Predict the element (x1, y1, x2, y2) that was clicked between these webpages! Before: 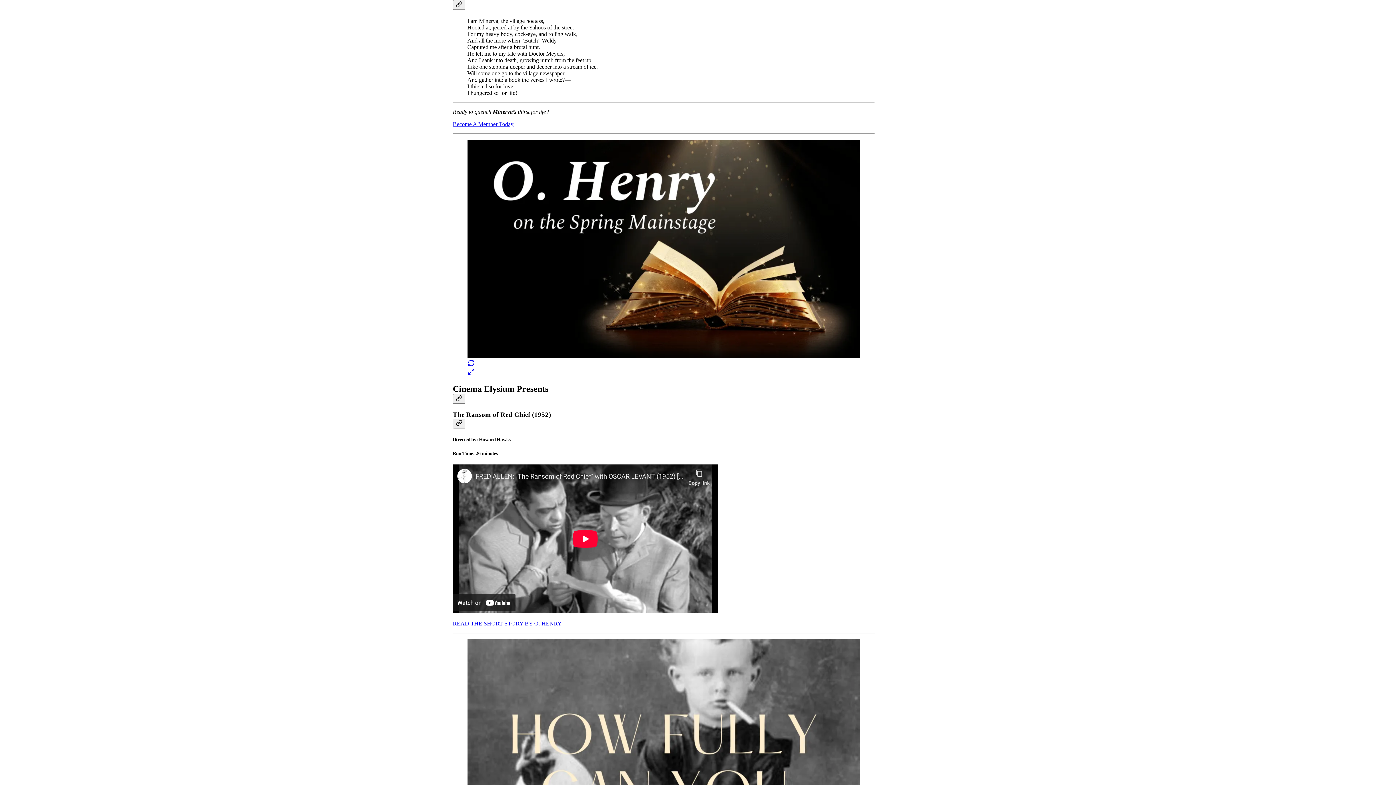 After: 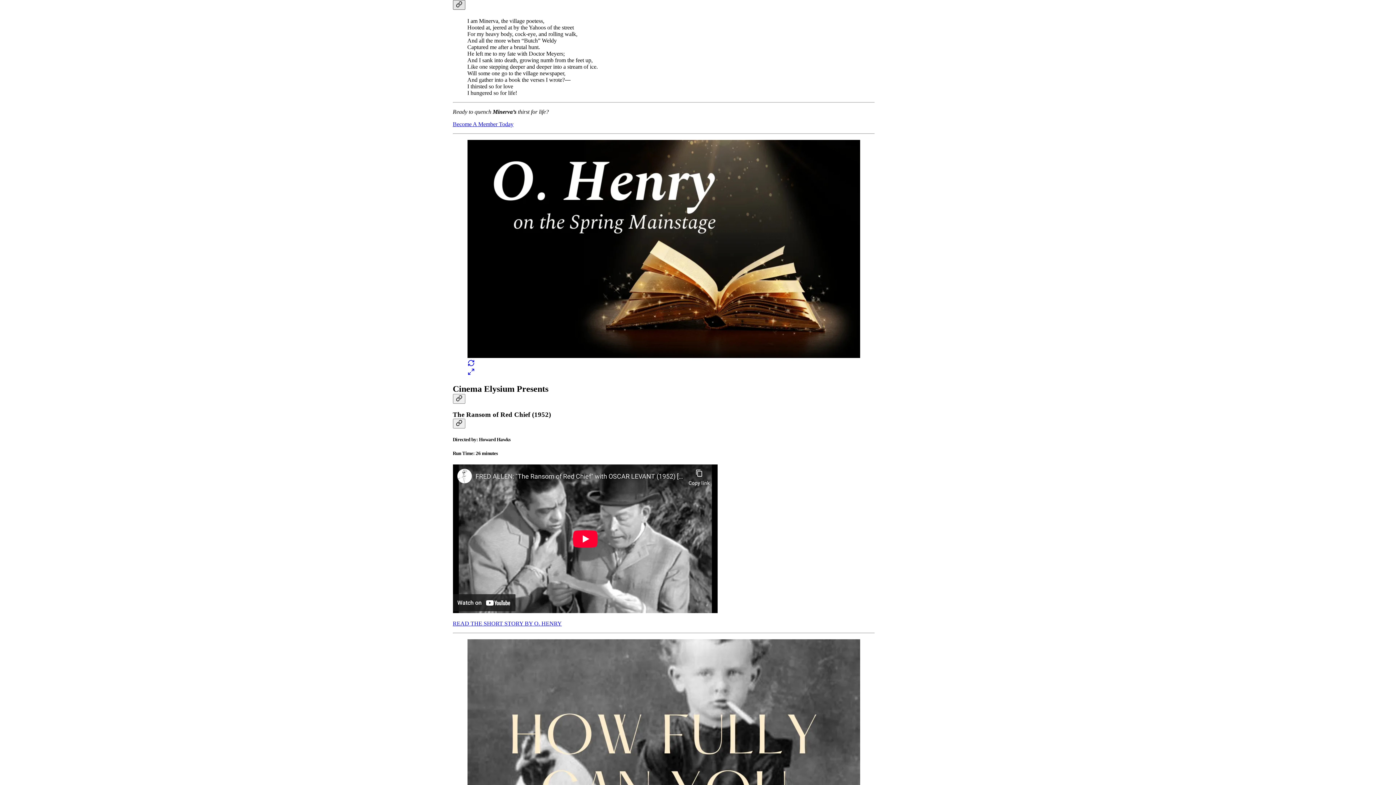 Action: bbox: (452, 0, 465, 9) label: Link